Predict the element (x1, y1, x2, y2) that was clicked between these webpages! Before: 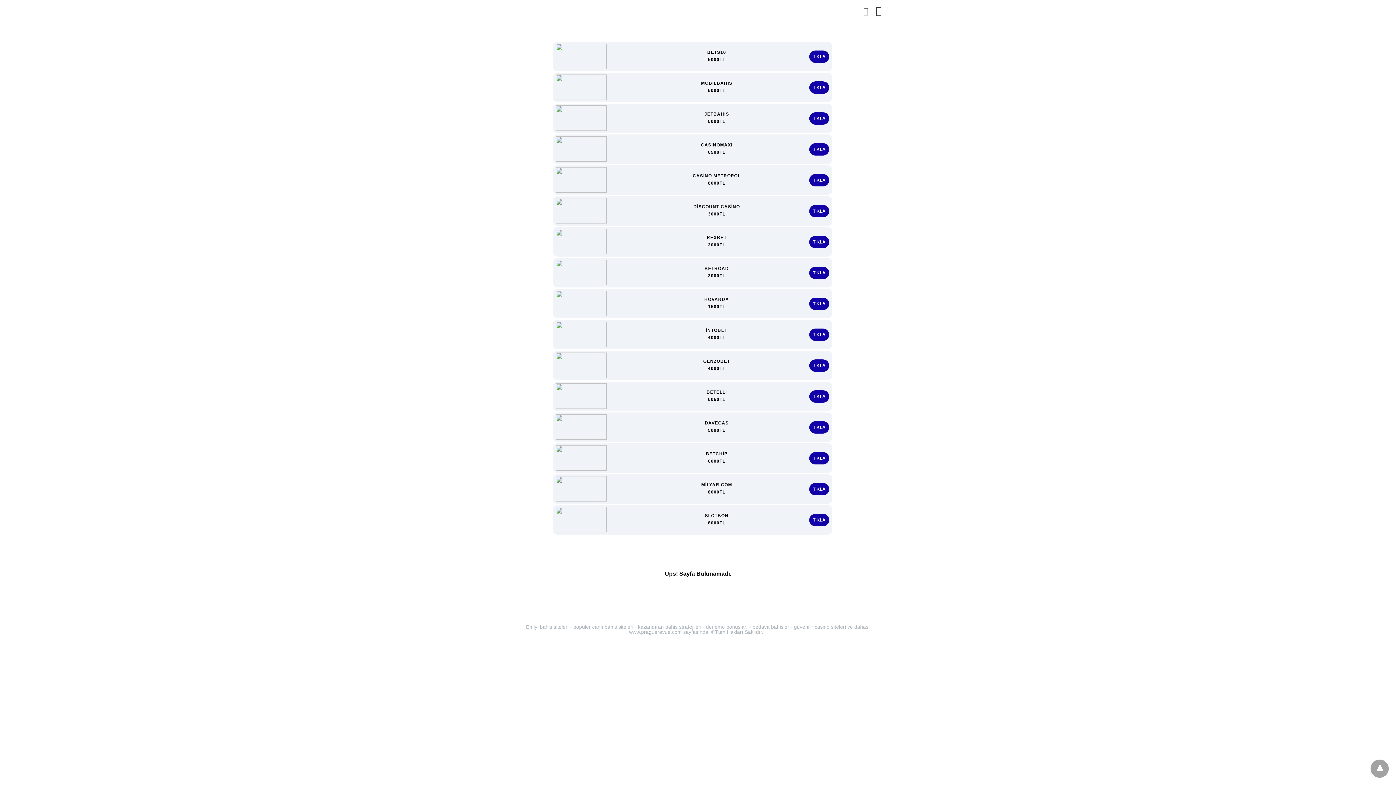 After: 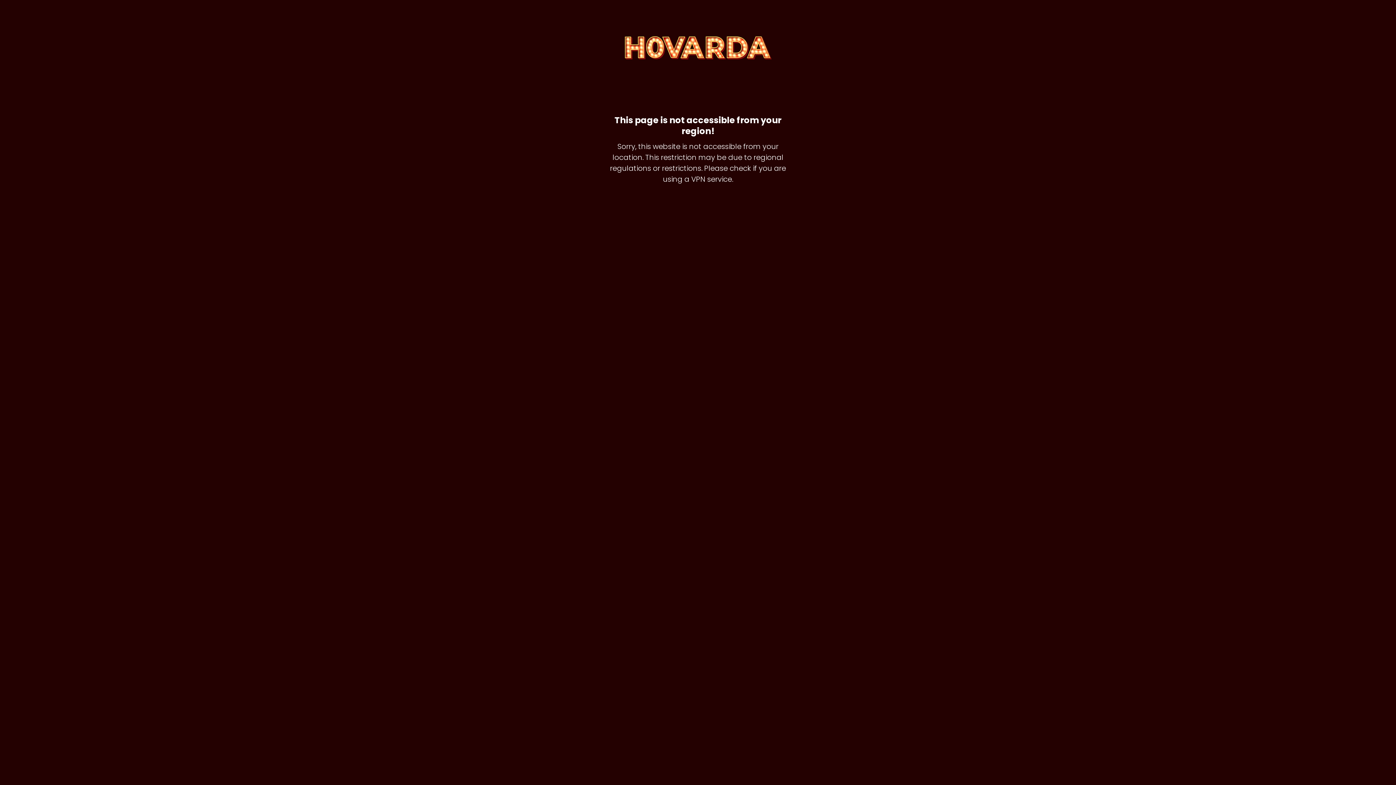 Action: bbox: (809, 297, 829, 310) label: TIKLA